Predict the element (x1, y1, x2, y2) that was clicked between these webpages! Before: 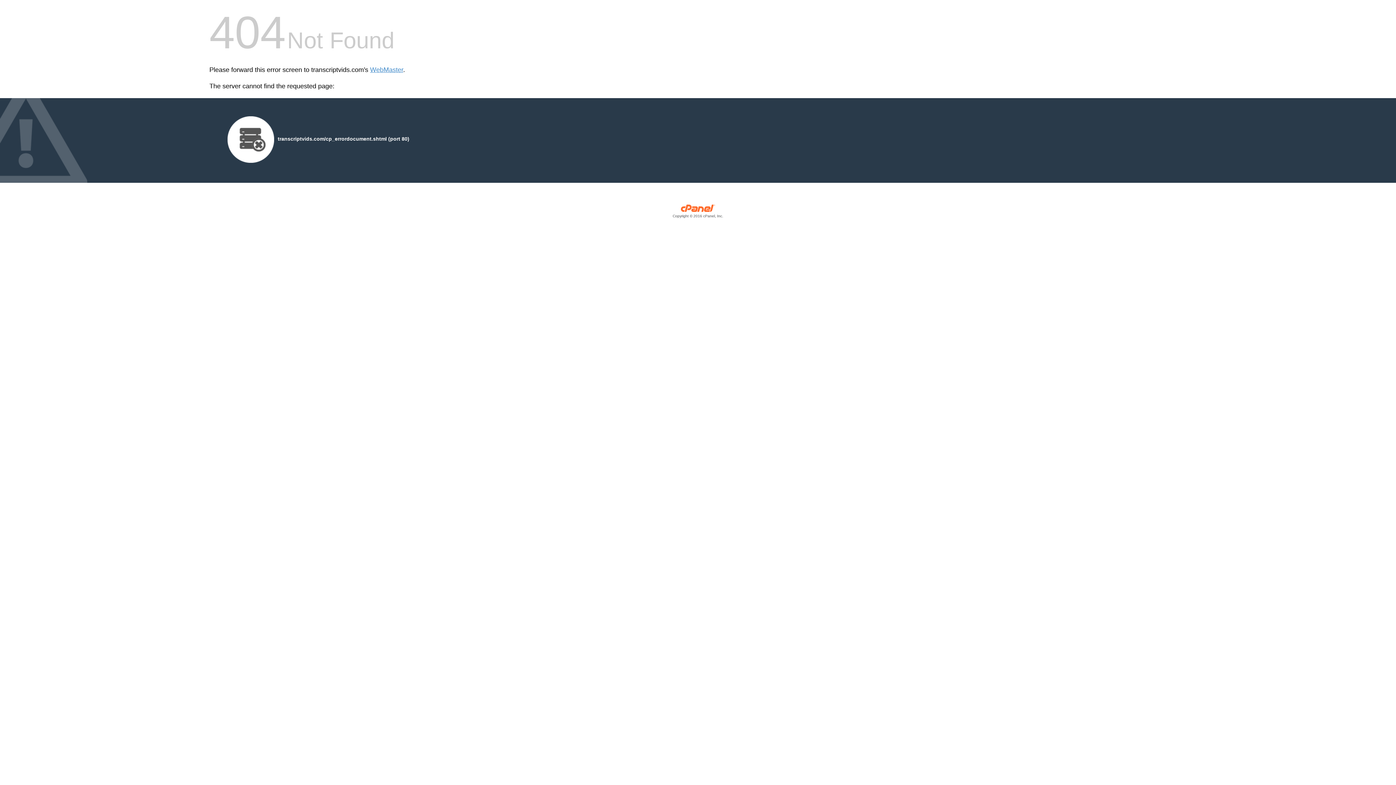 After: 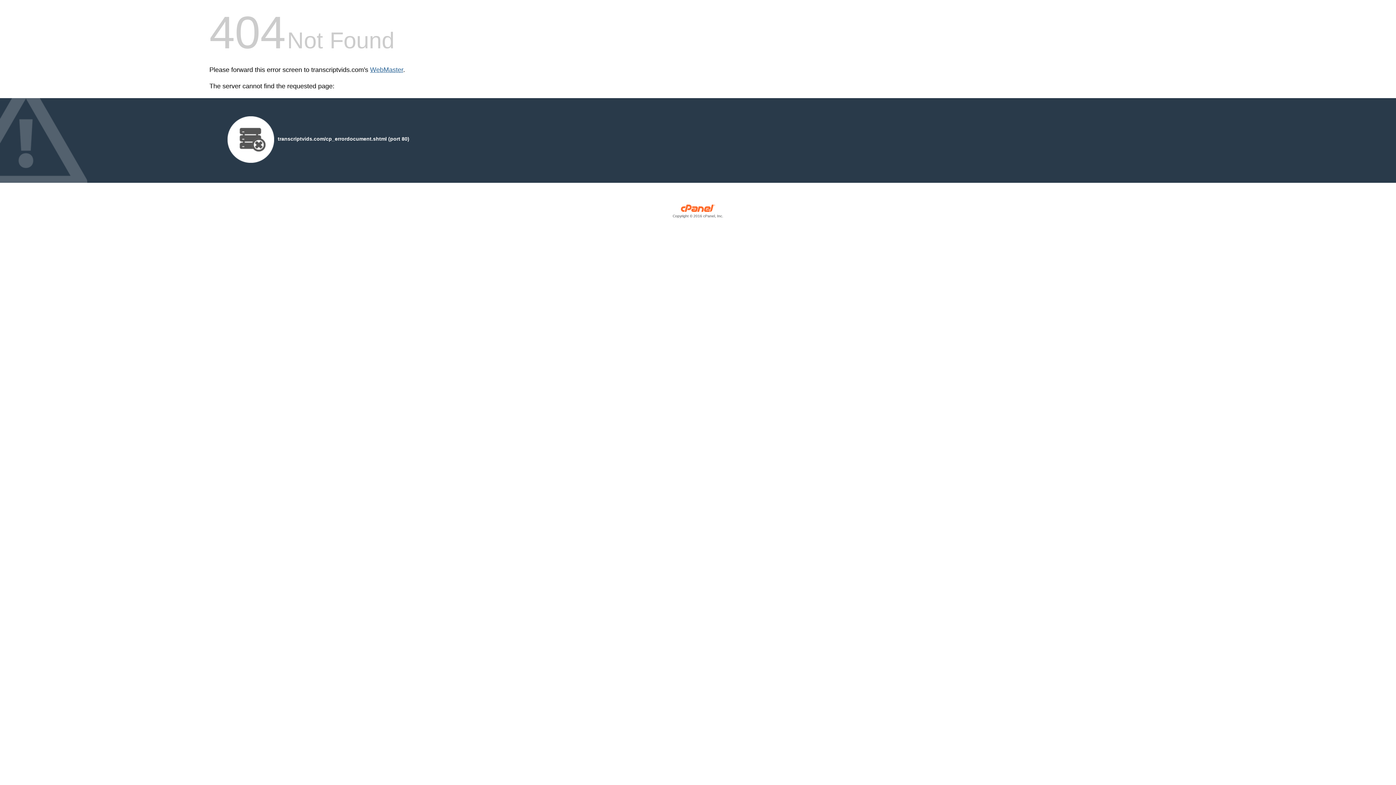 Action: label: WebMaster bbox: (370, 66, 403, 73)